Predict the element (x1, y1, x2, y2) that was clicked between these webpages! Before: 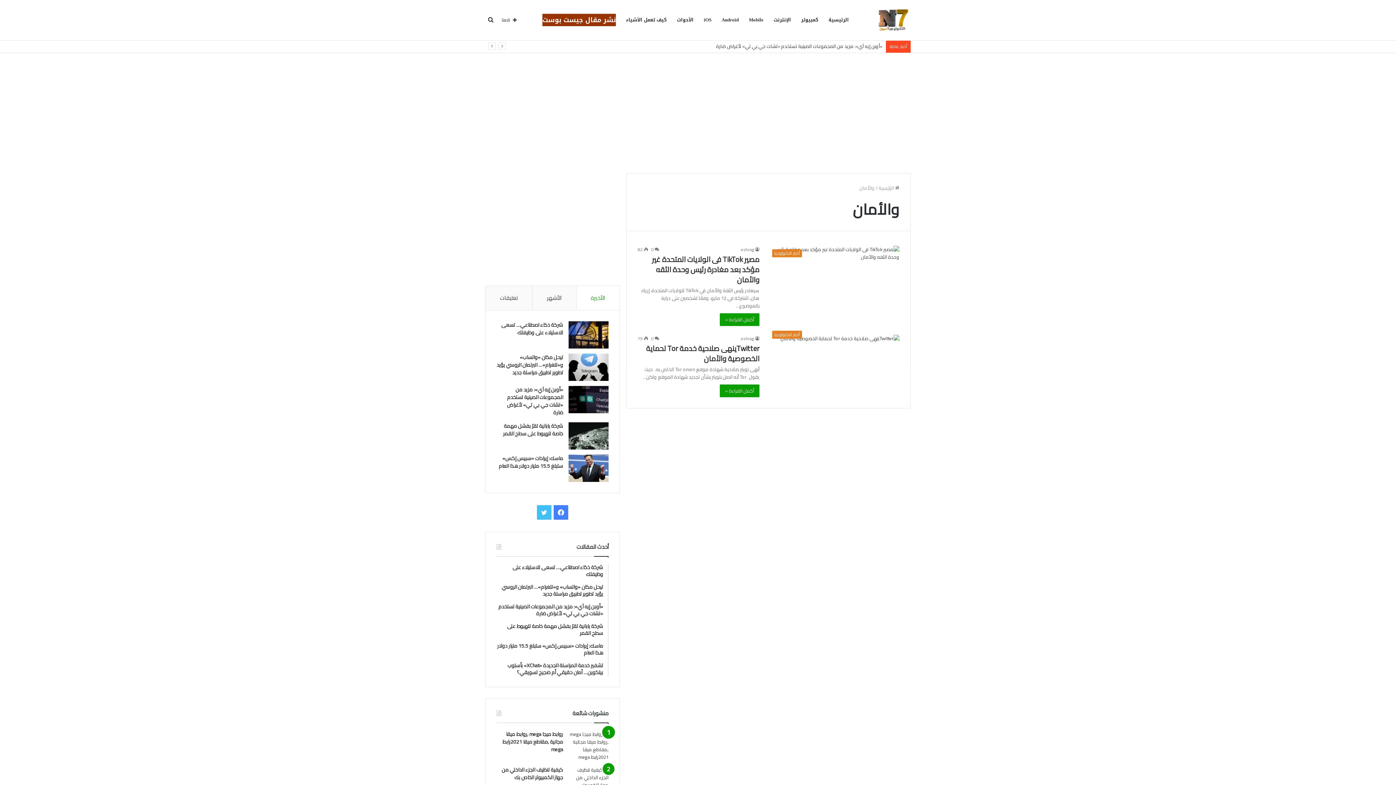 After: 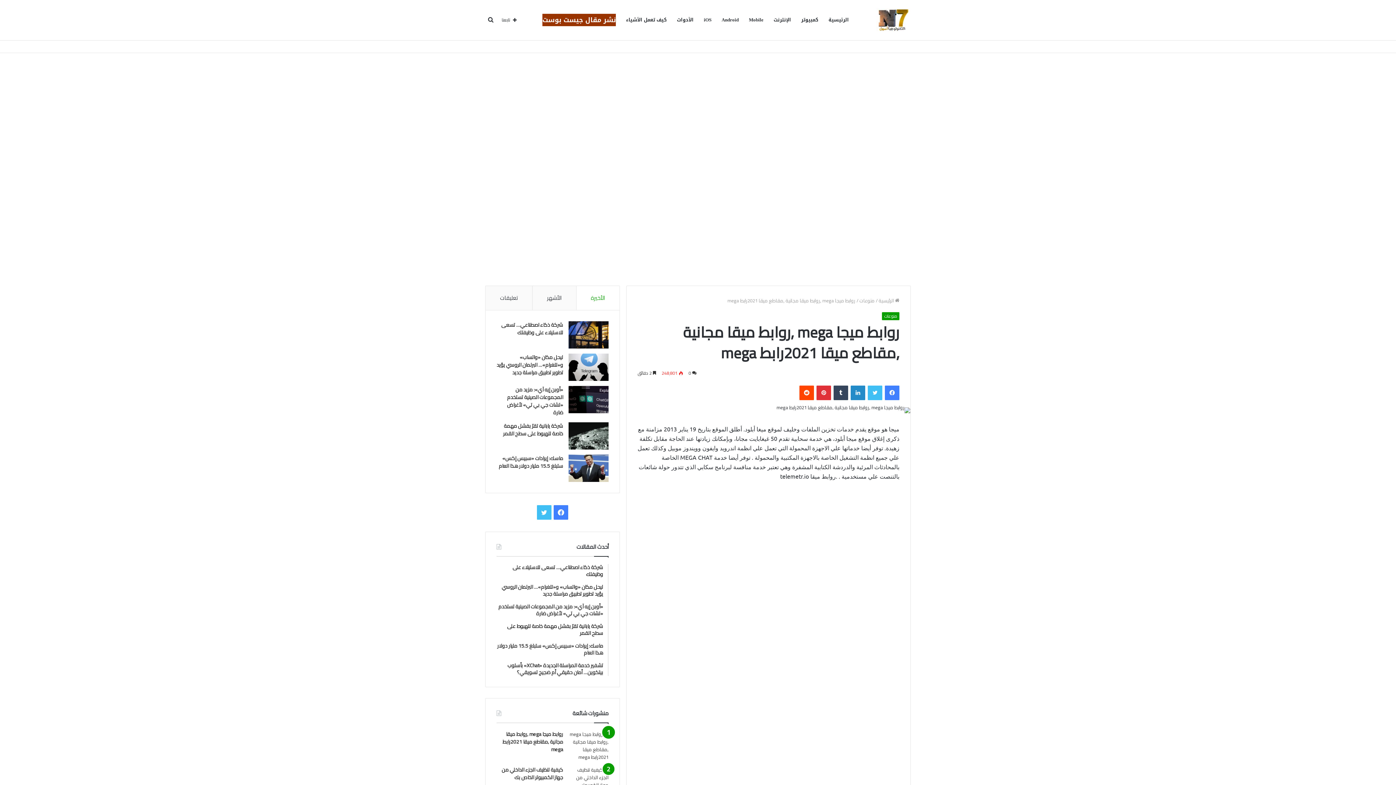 Action: label: روابط ميجا mega ,روابط ميقا مجانية ,مقاطع ميقا 2021رابط mega bbox: (502, 729, 563, 754)